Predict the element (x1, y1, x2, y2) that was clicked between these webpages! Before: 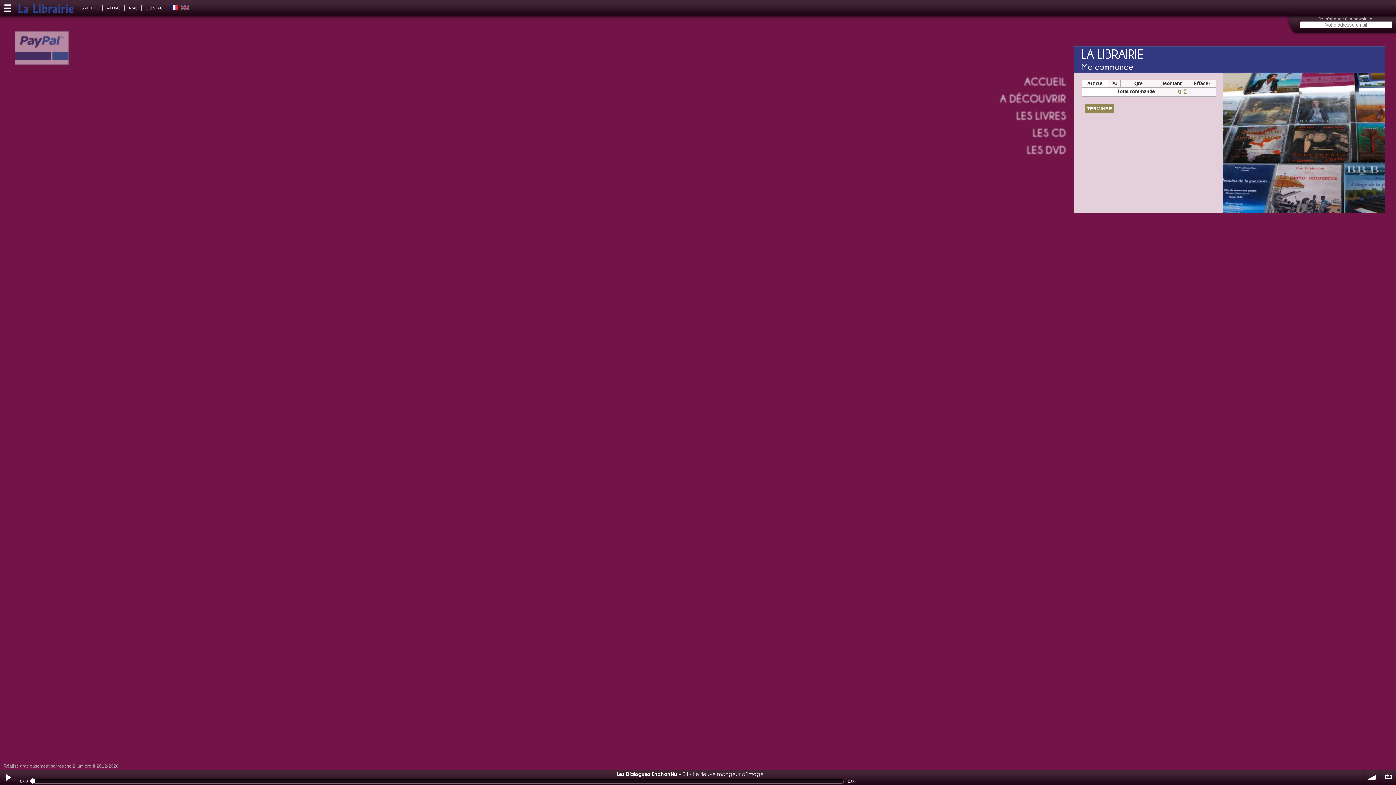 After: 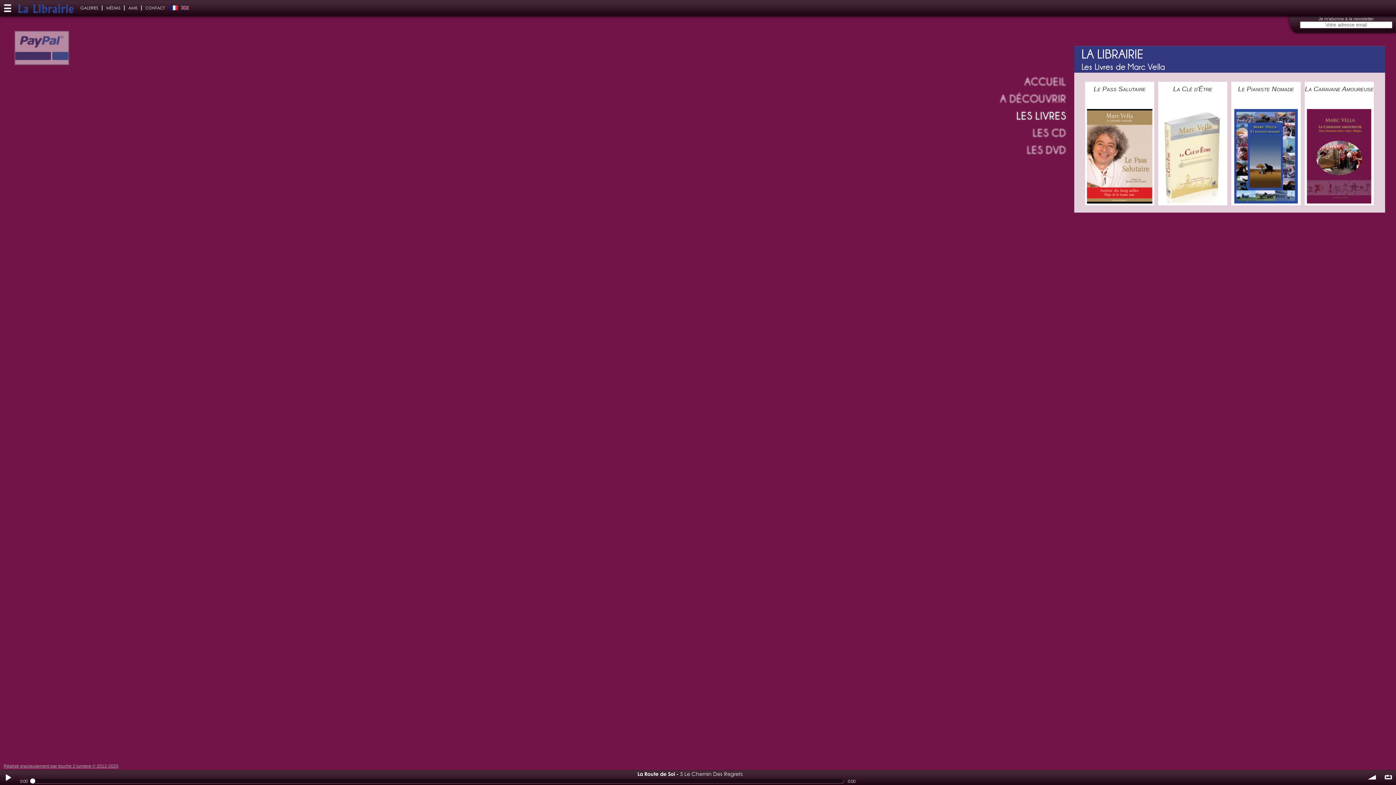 Action: bbox: (993, 107, 1070, 124) label: LES LIVRES